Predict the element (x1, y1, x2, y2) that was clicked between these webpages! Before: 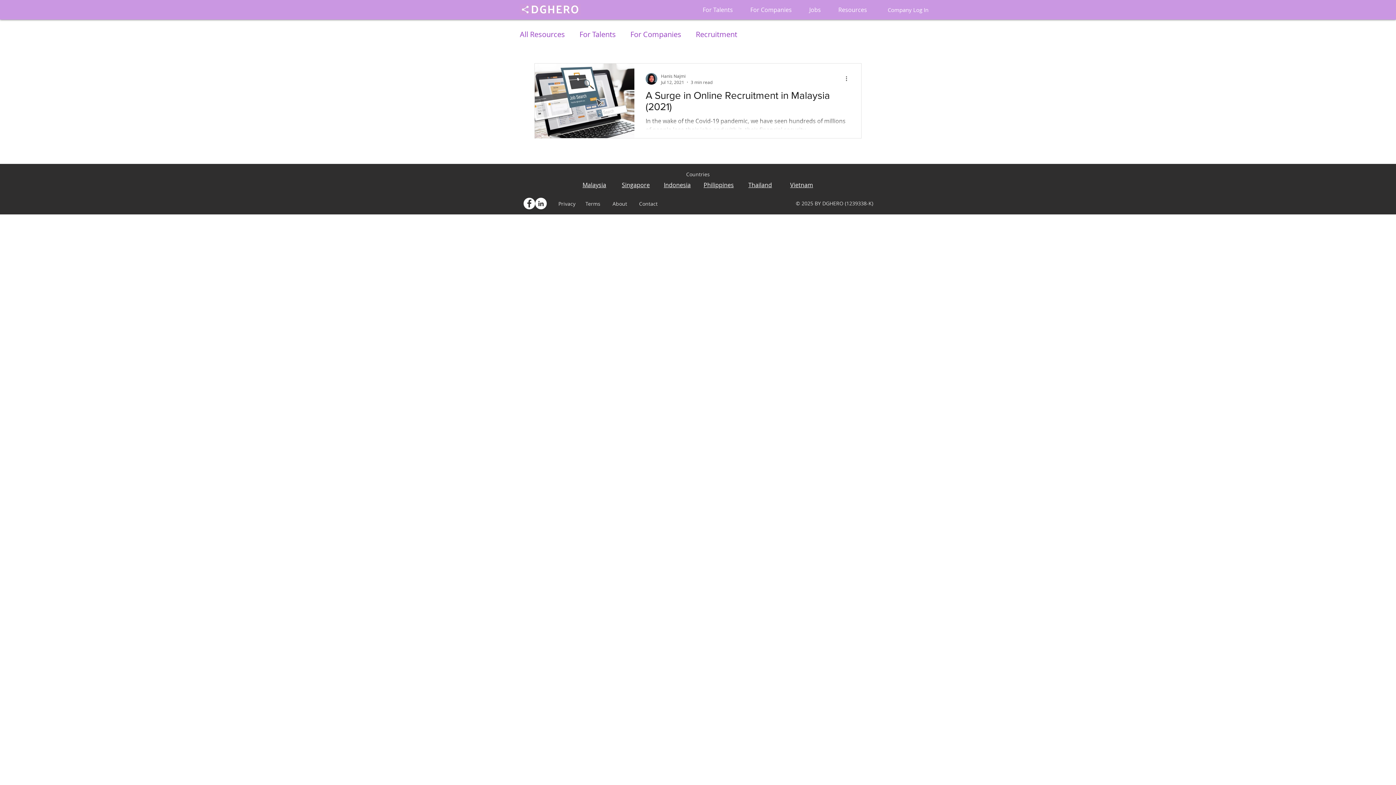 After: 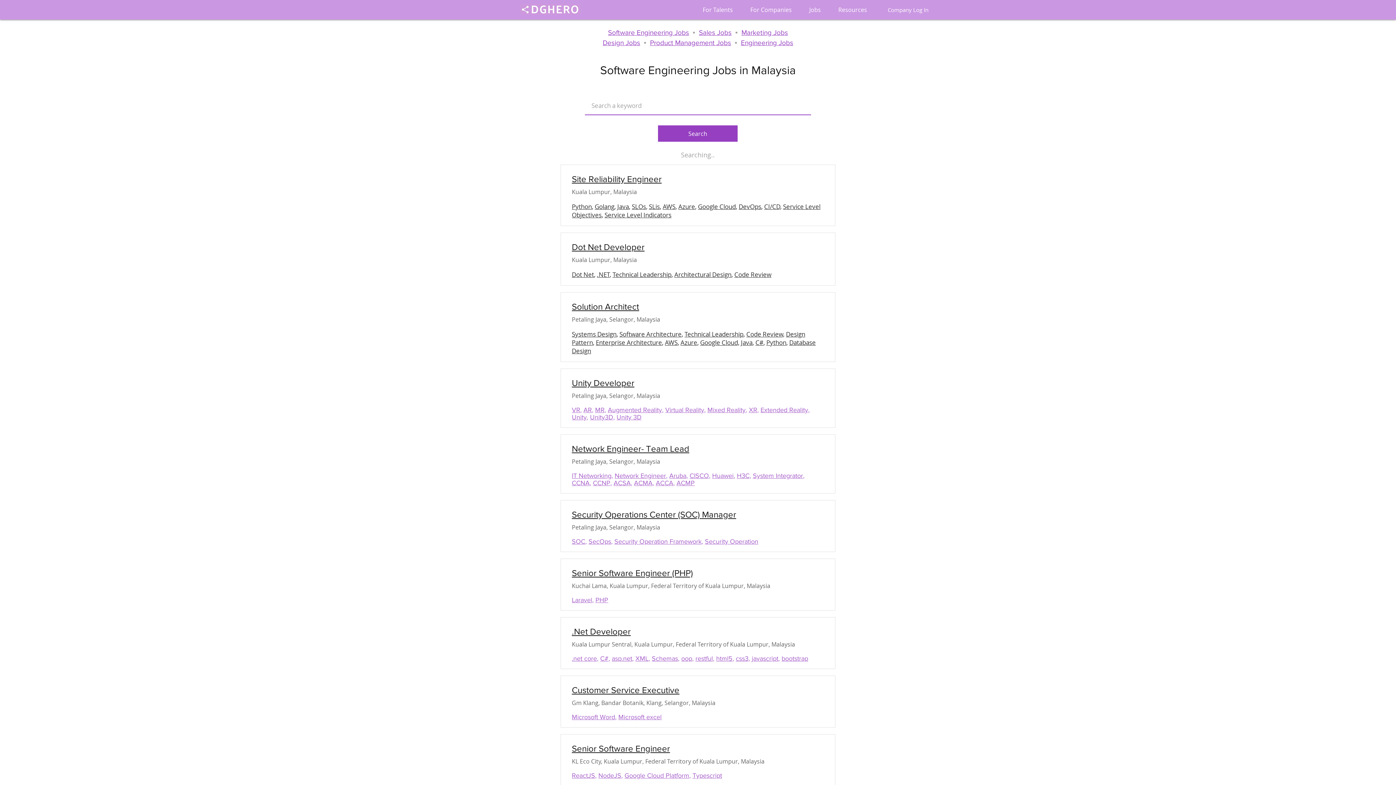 Action: bbox: (800, 2, 829, 16) label: Jobs